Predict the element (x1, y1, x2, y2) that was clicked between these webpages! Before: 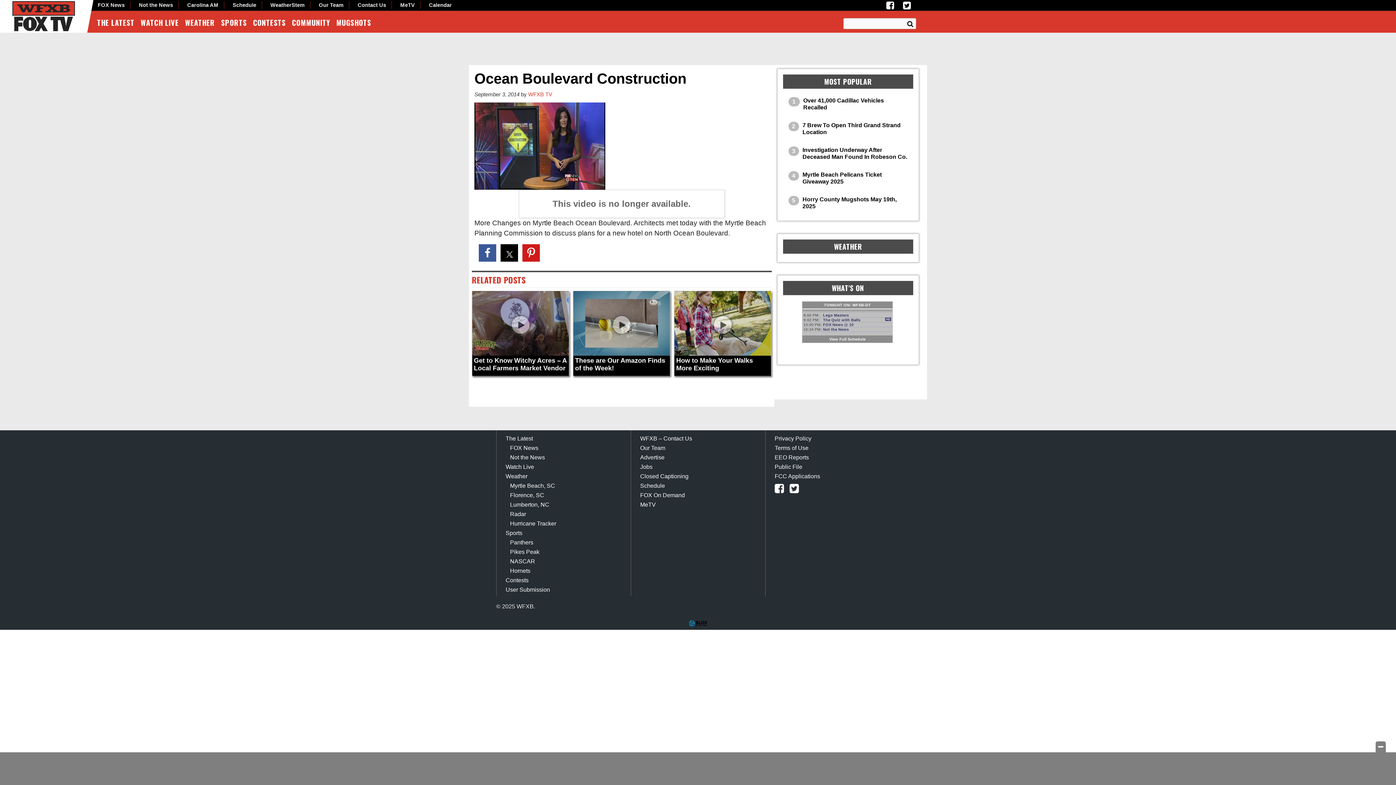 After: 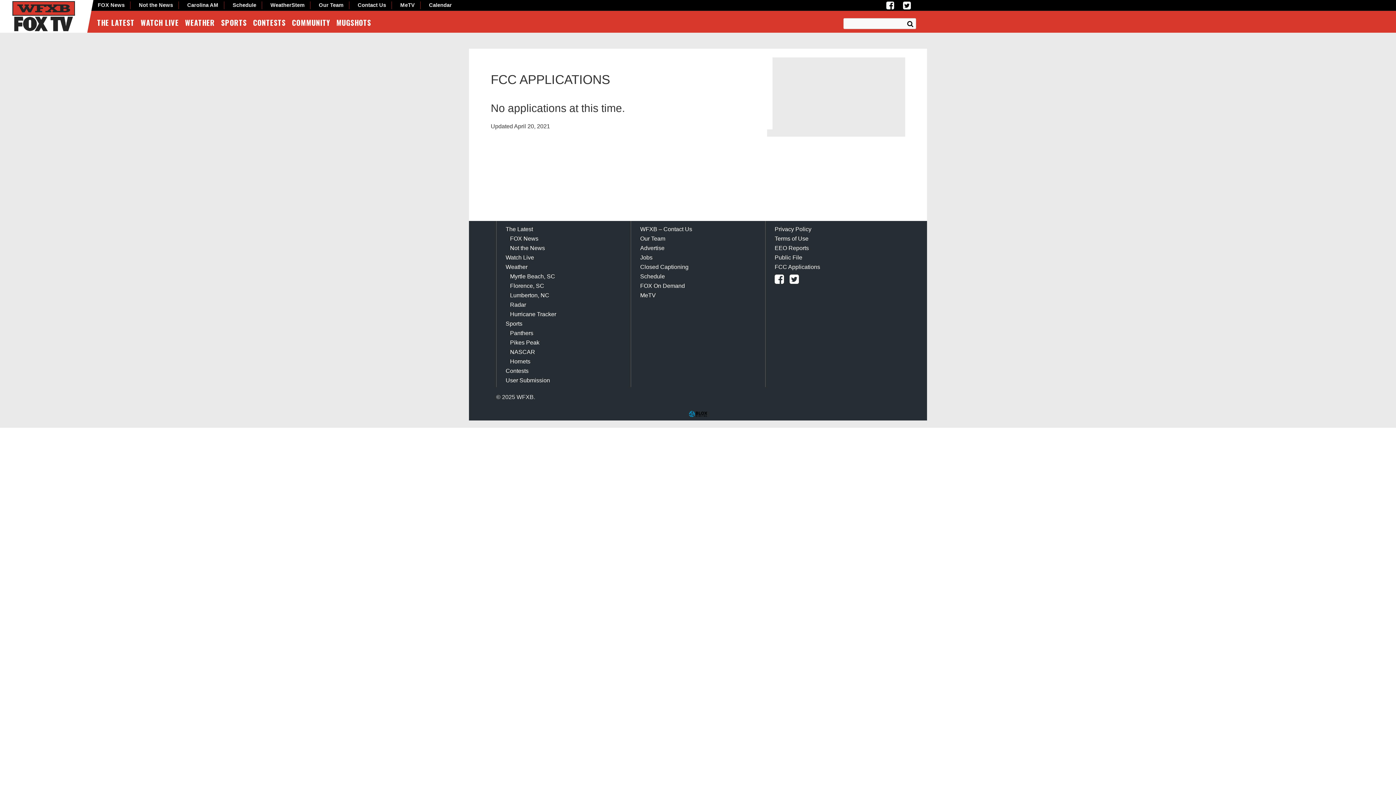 Action: bbox: (774, 473, 820, 479) label: FCC Applications